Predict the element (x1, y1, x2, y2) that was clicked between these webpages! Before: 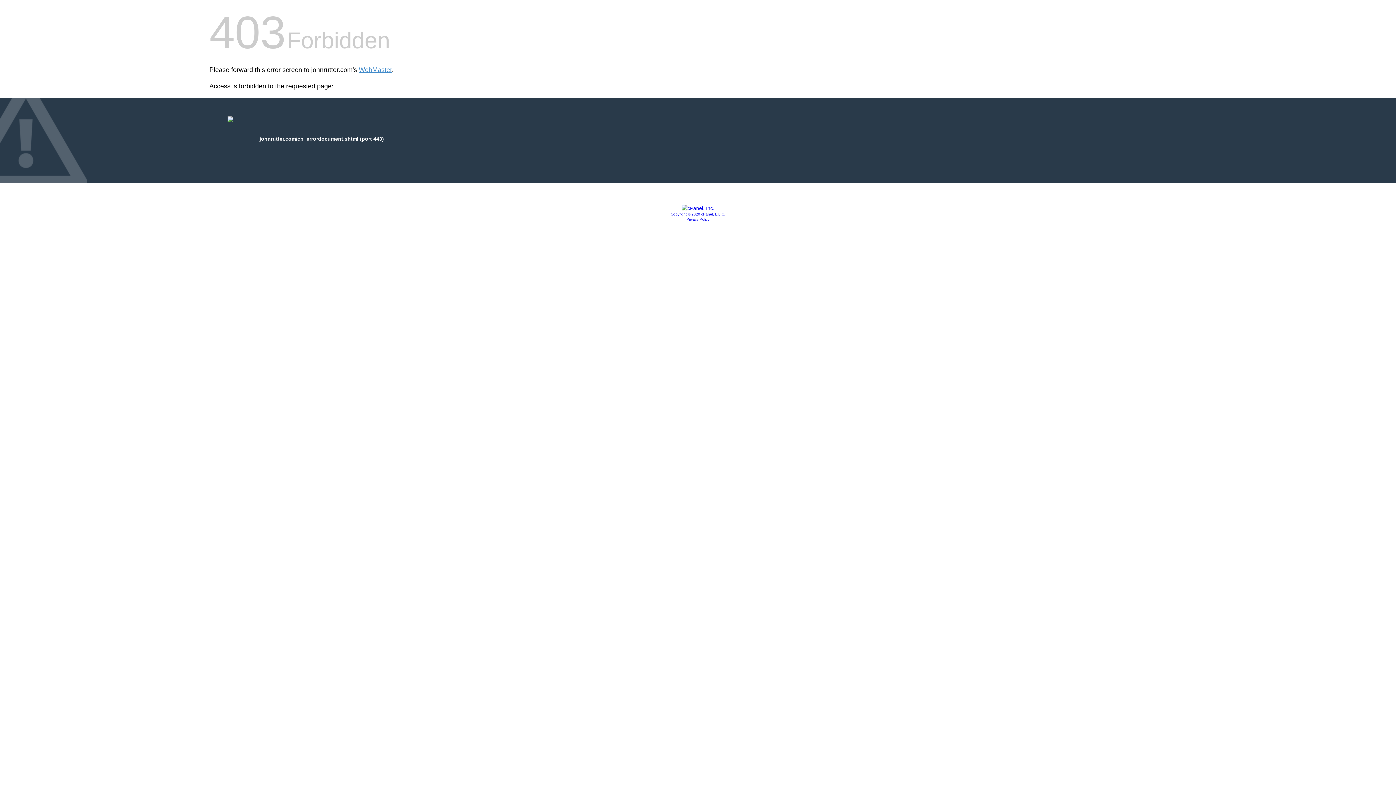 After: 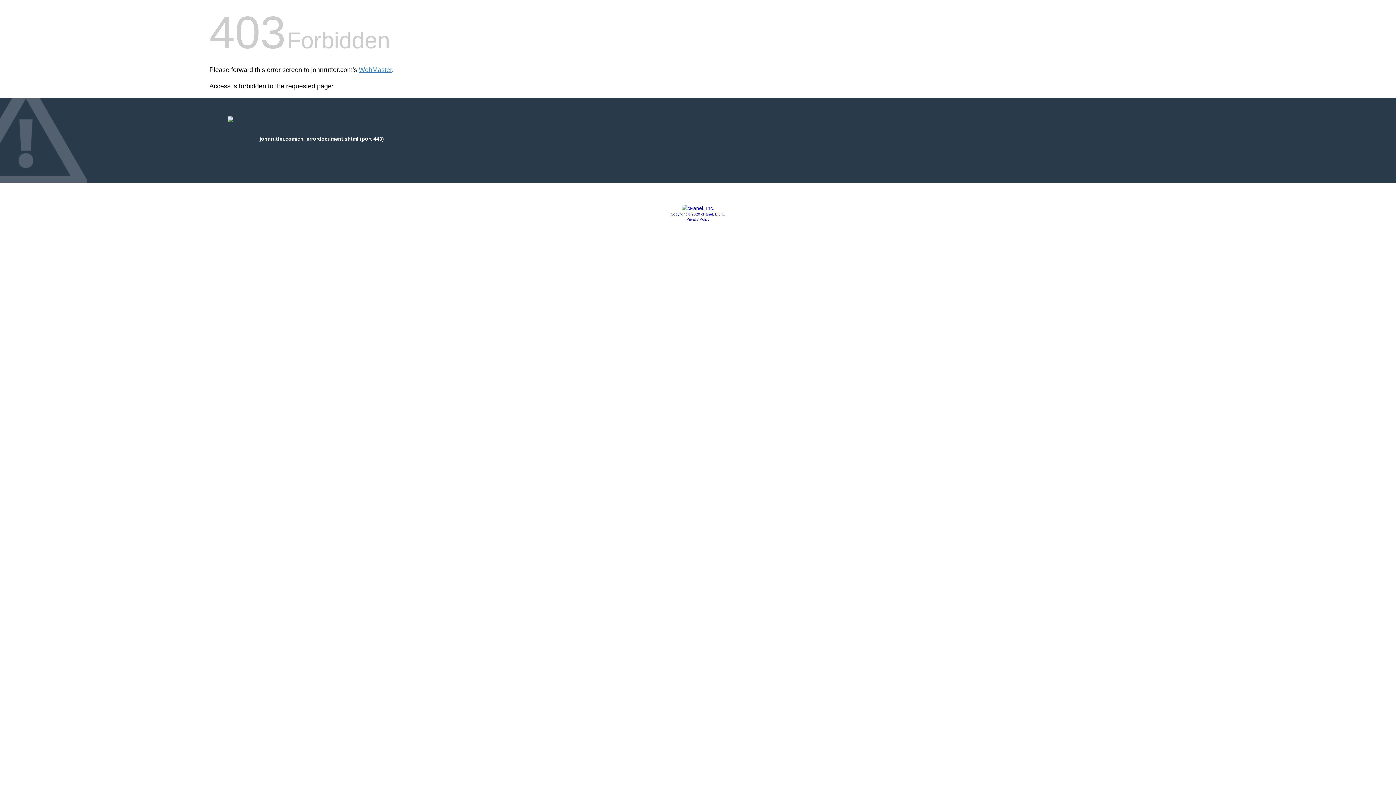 Action: bbox: (681, 205, 714, 211)